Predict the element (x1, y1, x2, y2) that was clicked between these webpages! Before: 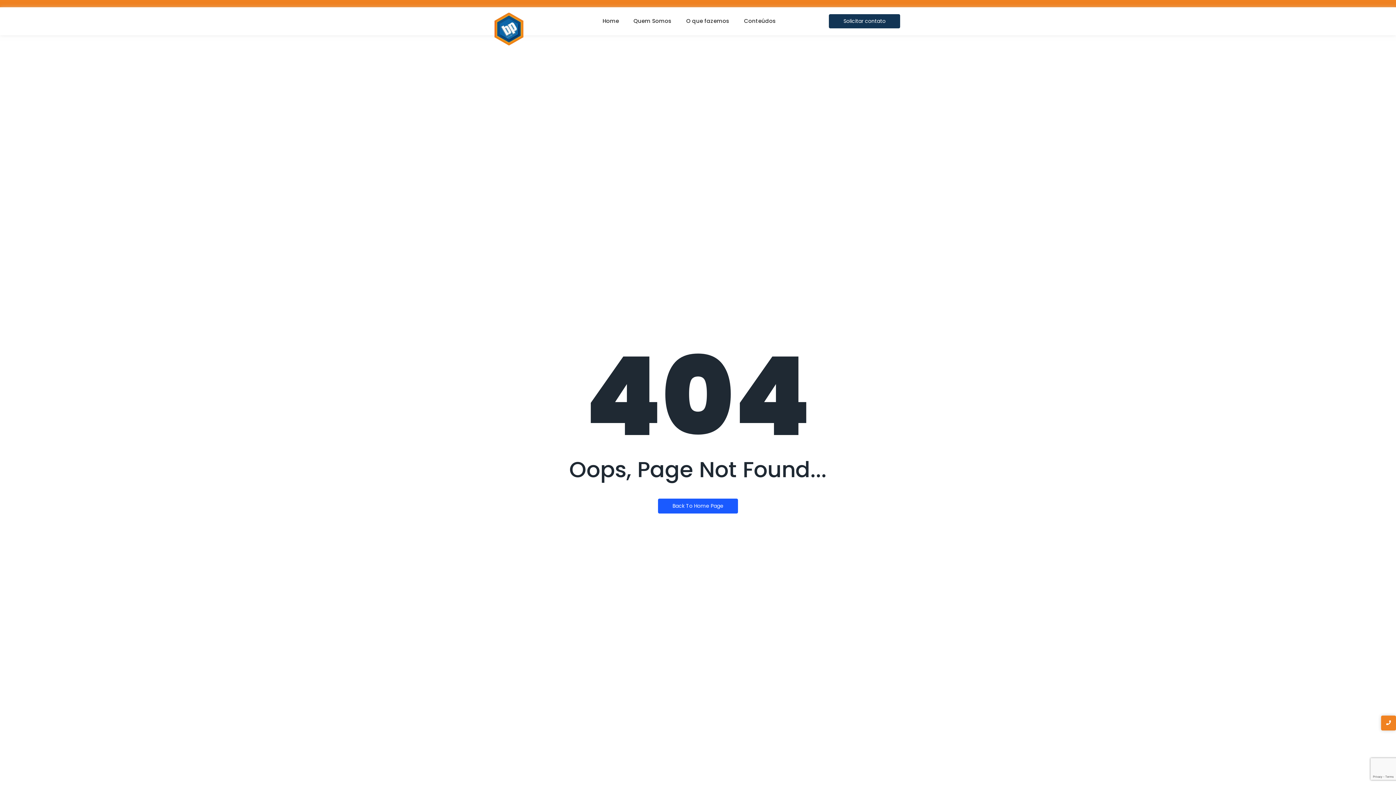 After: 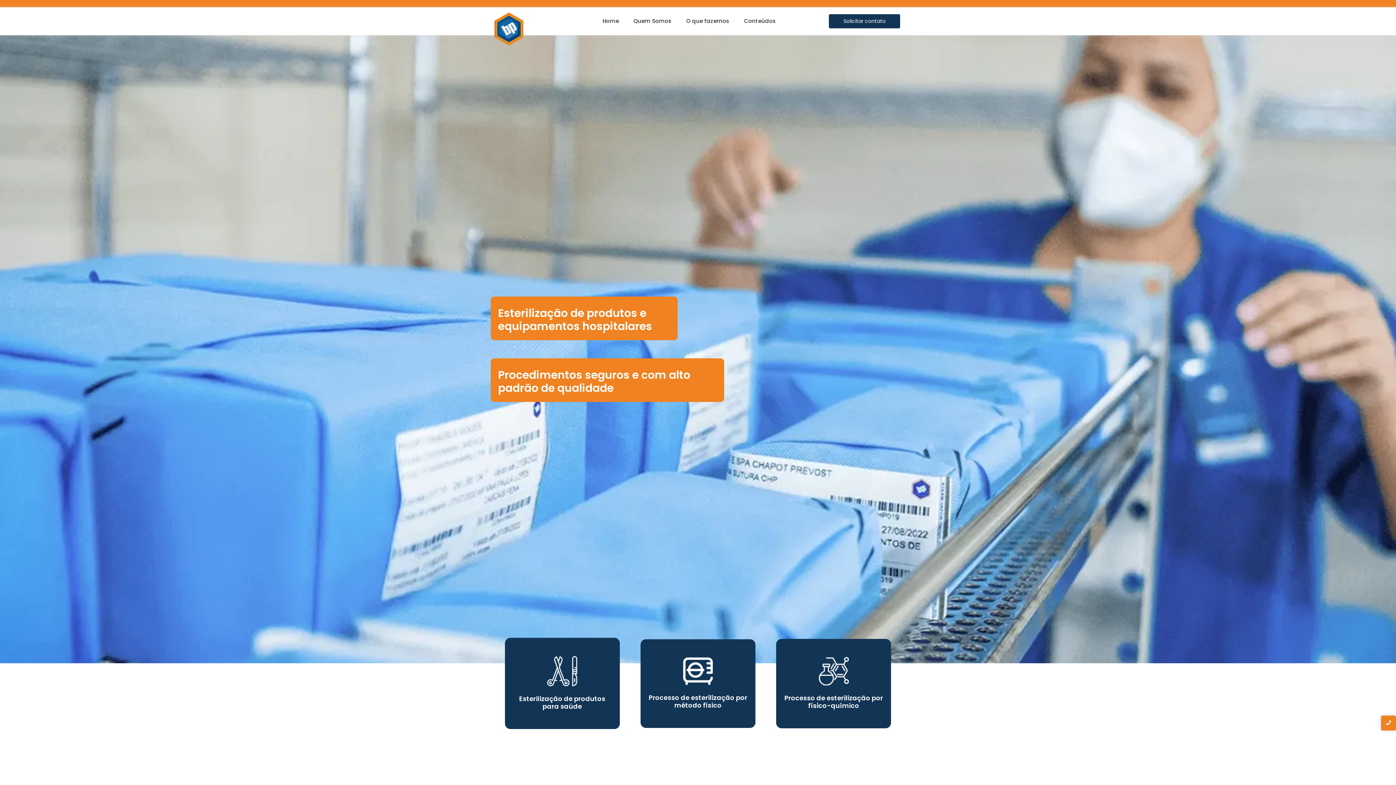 Action: bbox: (494, 12, 523, 45)